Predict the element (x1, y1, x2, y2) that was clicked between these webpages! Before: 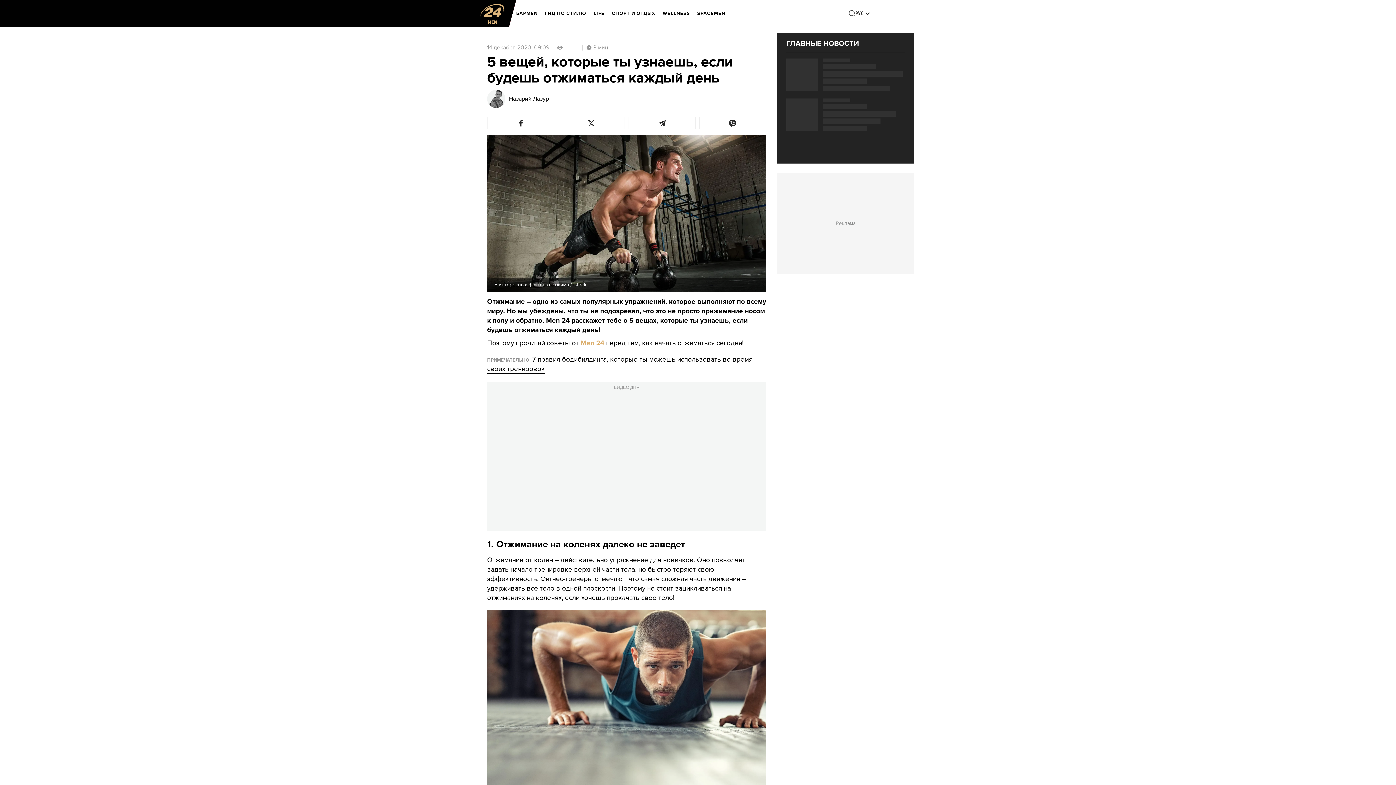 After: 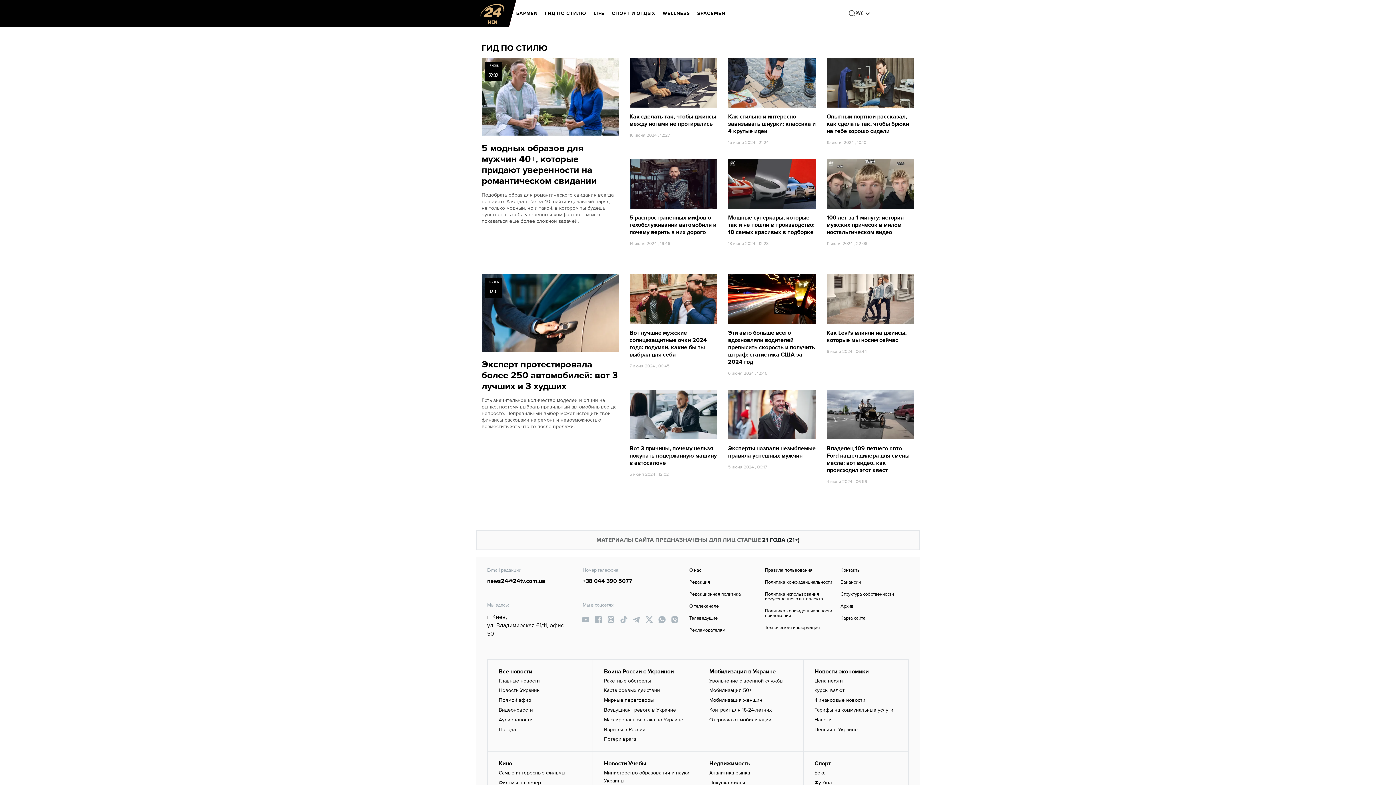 Action: bbox: (545, 5, 586, 21) label: ГИД ПО СТИЛЮ